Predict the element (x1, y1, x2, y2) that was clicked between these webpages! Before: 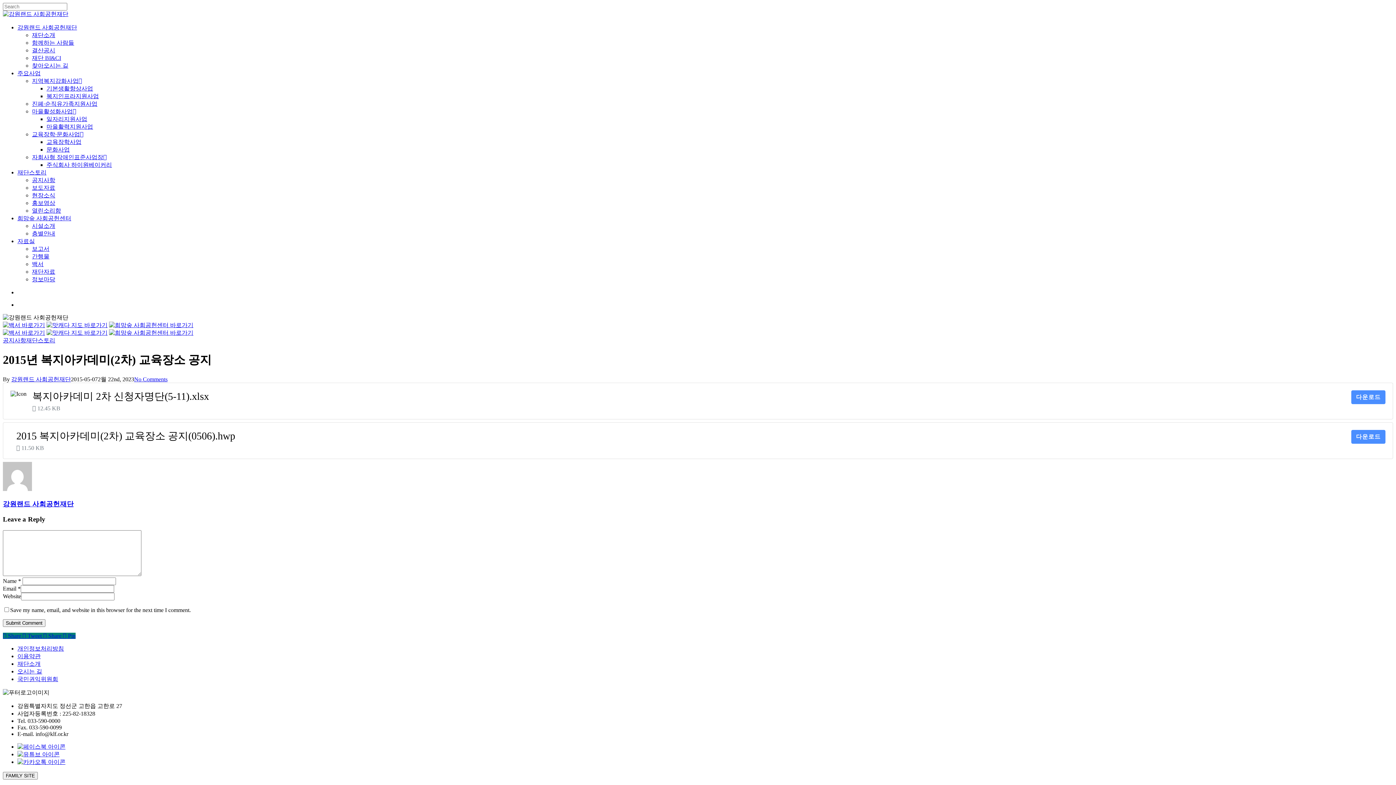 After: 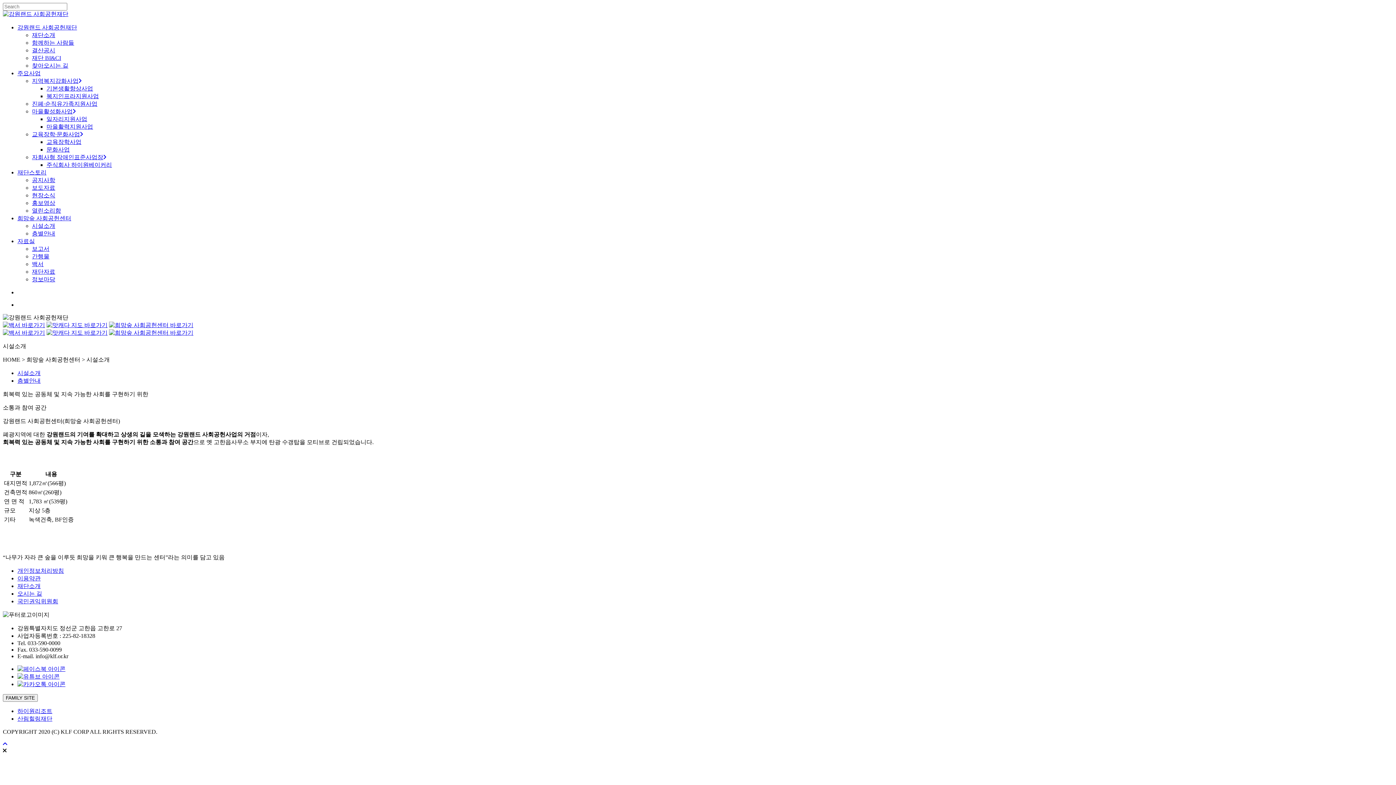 Action: bbox: (109, 329, 193, 336)